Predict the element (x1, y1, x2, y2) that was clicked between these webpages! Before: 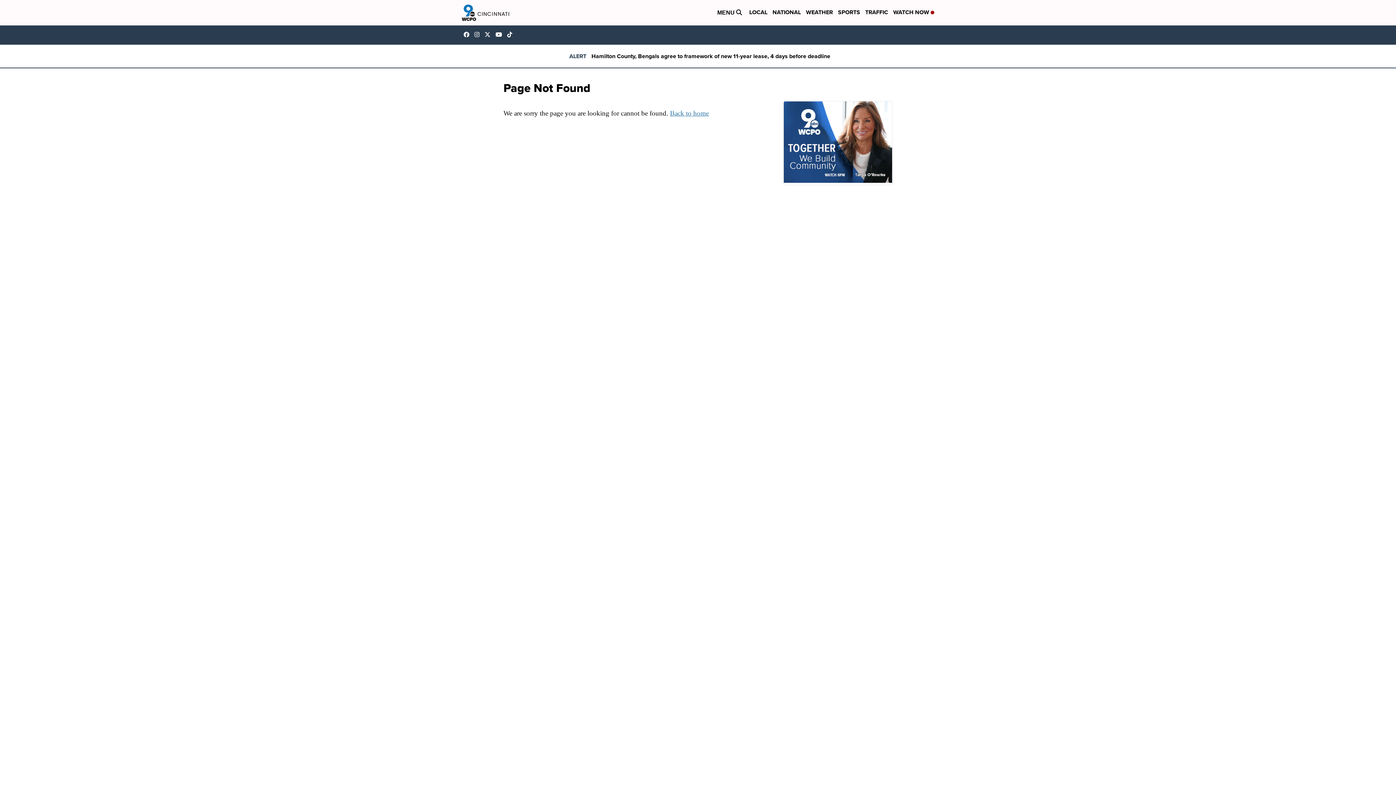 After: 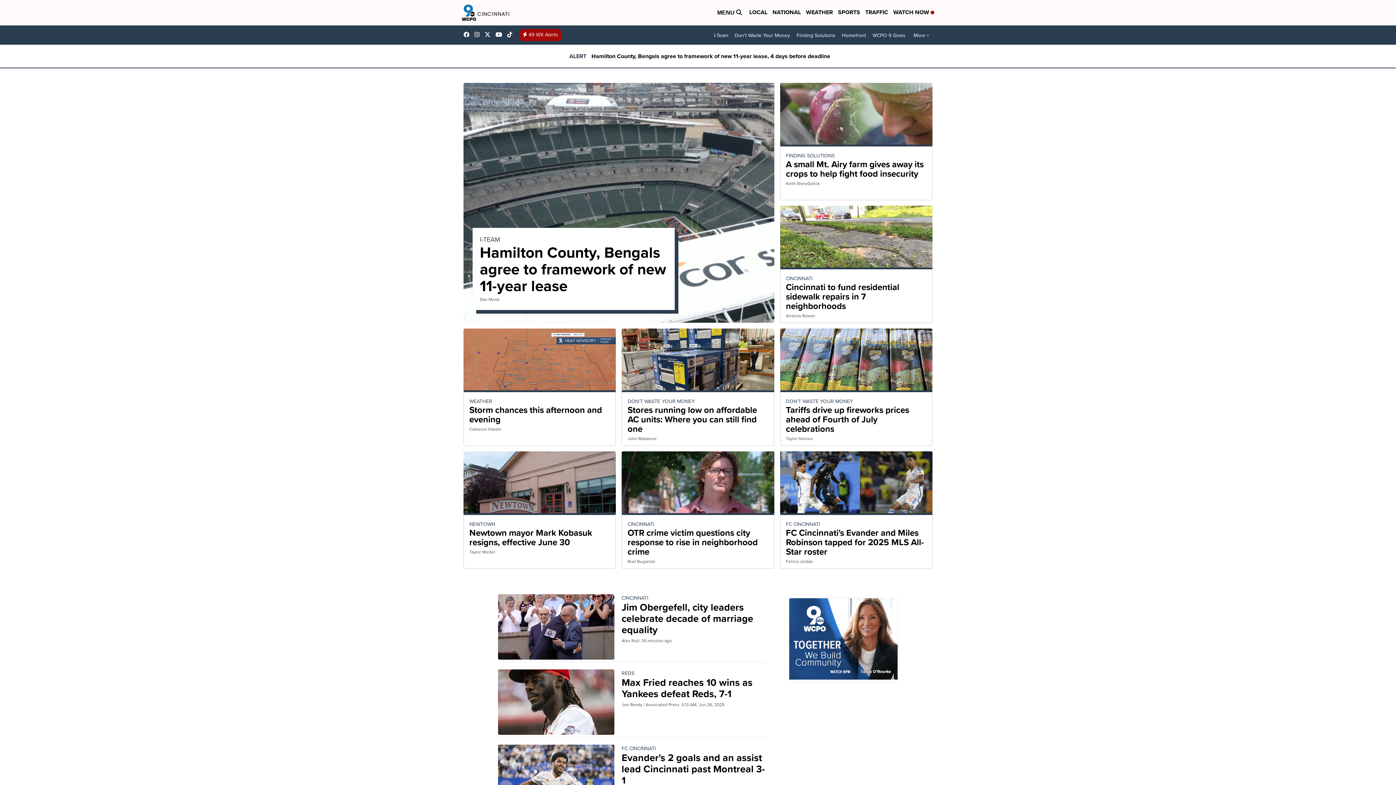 Action: label: Back to home bbox: (670, 109, 709, 117)